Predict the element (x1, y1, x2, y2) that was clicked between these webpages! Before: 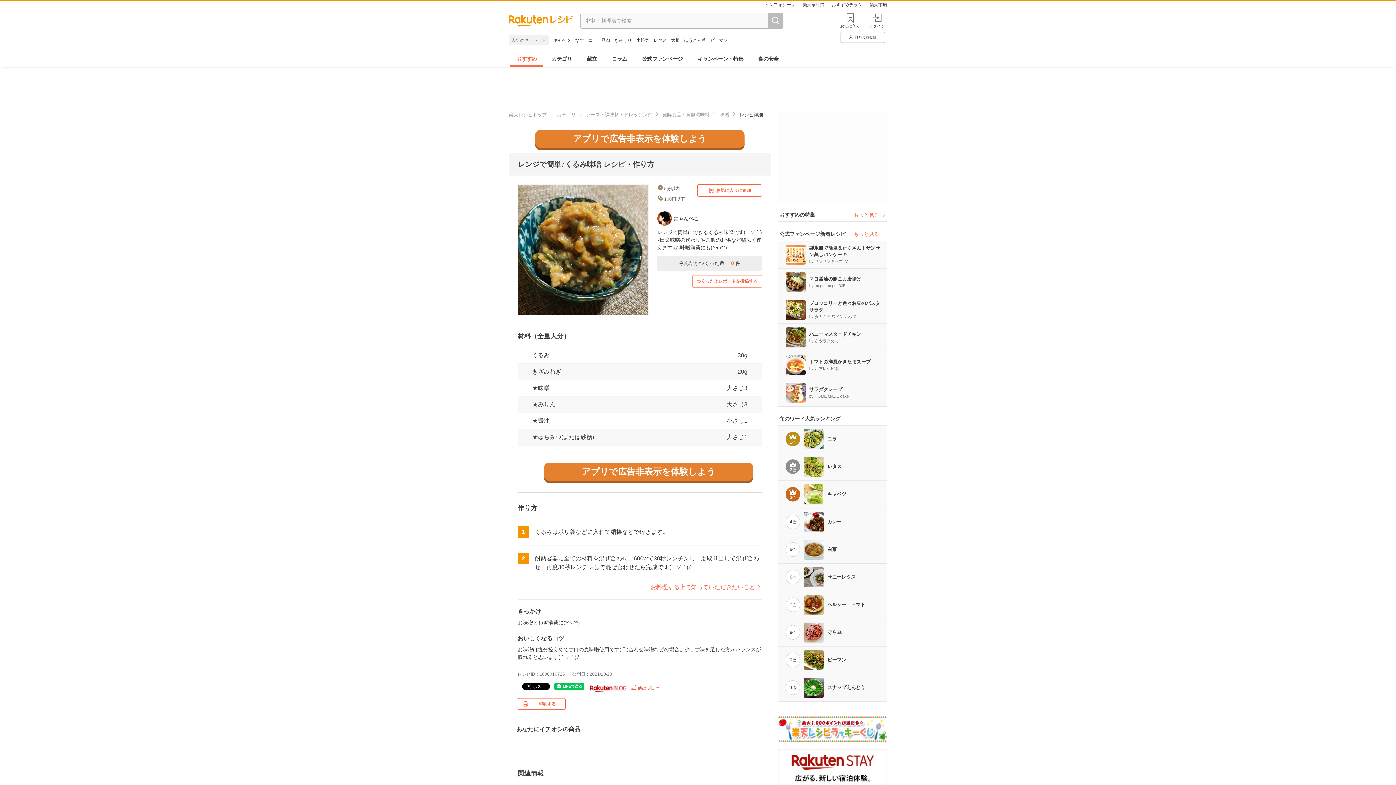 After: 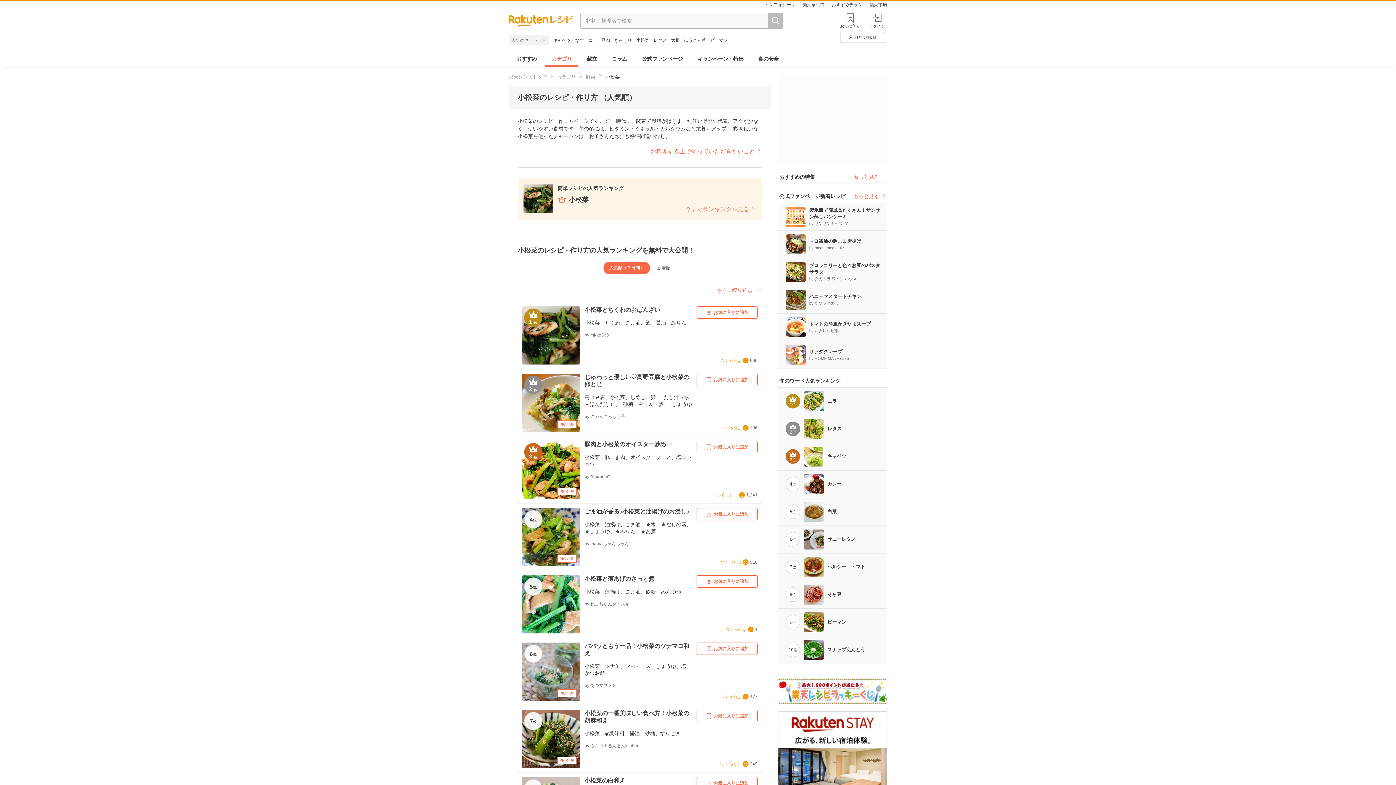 Action: label: 小松菜 bbox: (636, 37, 649, 42)